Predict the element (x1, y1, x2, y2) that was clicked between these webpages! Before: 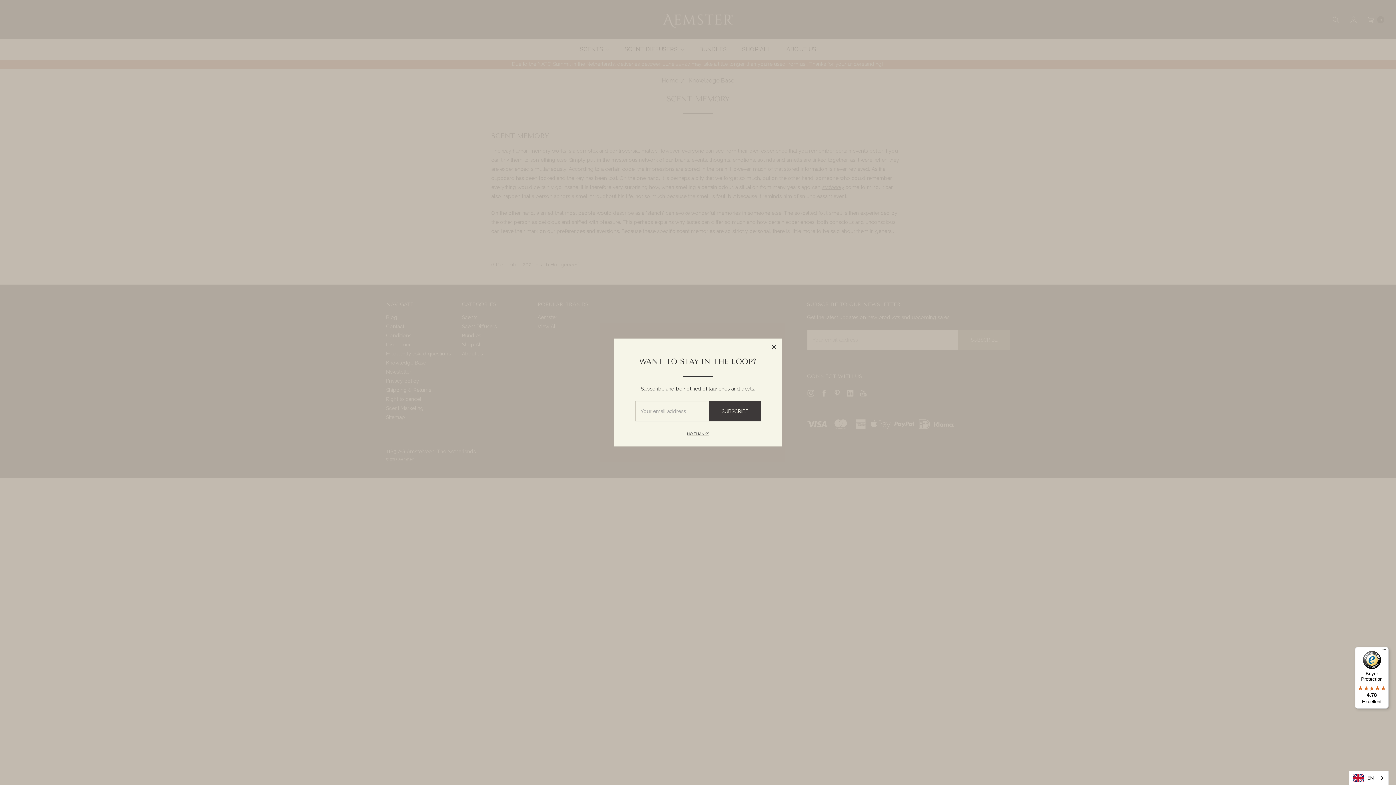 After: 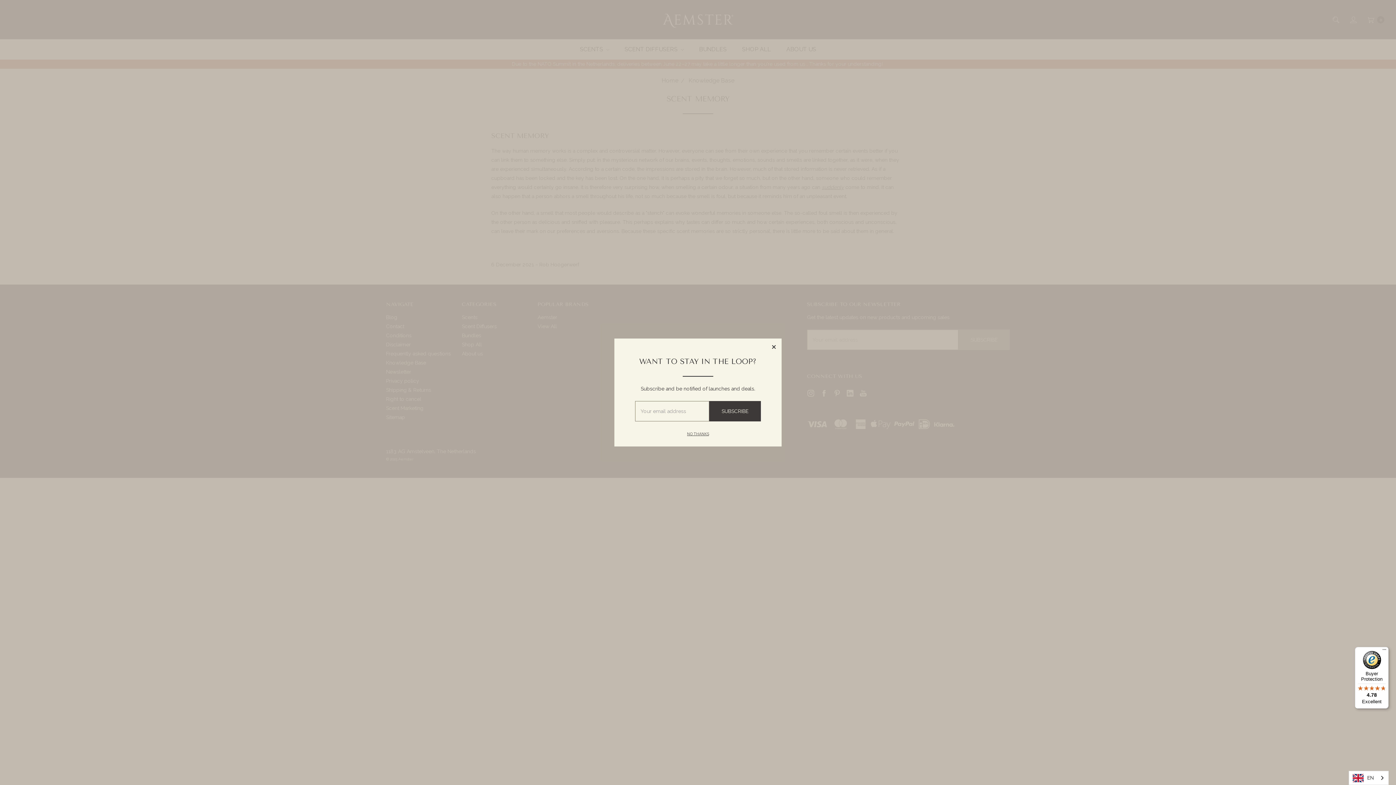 Action: bbox: (1355, 647, 1389, 709) label: Buyer Protection

4.78

Excellent